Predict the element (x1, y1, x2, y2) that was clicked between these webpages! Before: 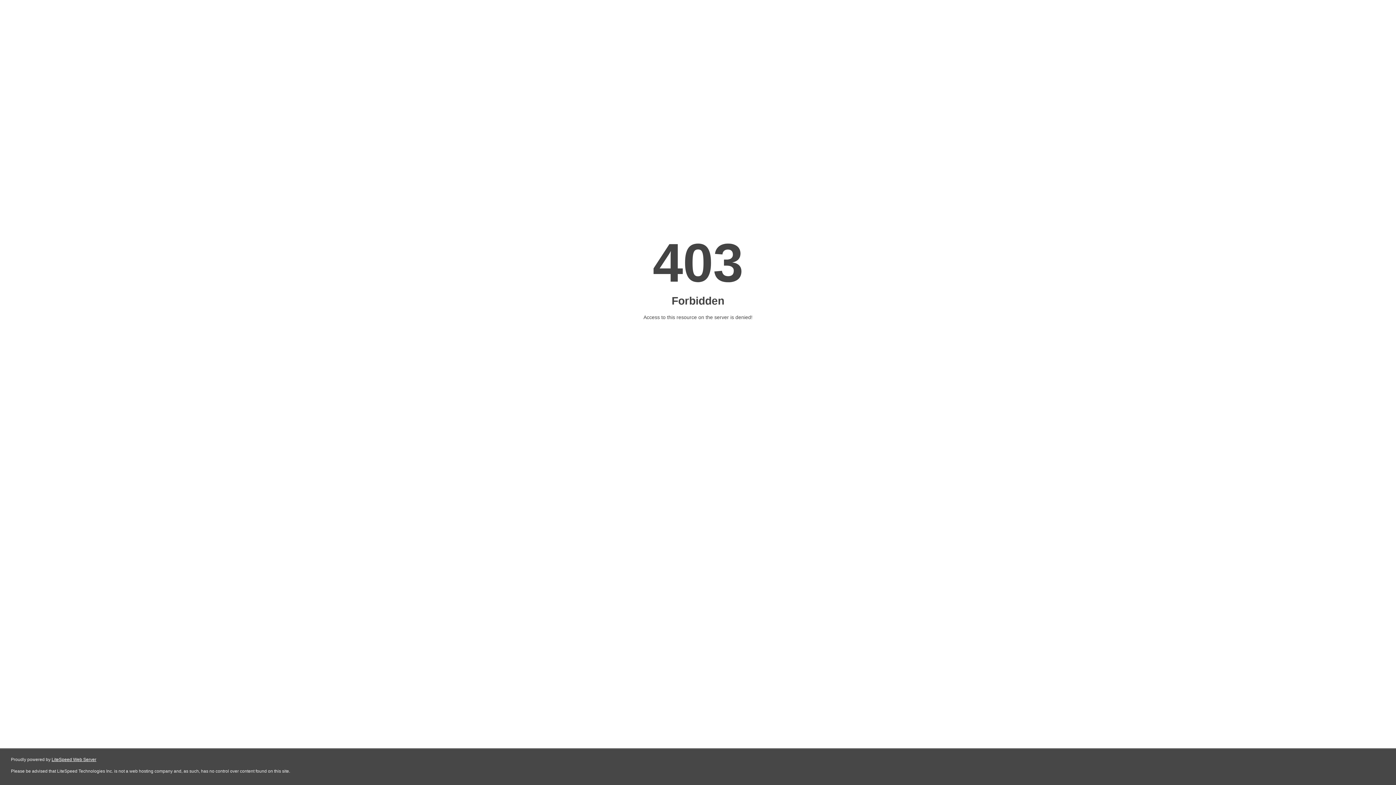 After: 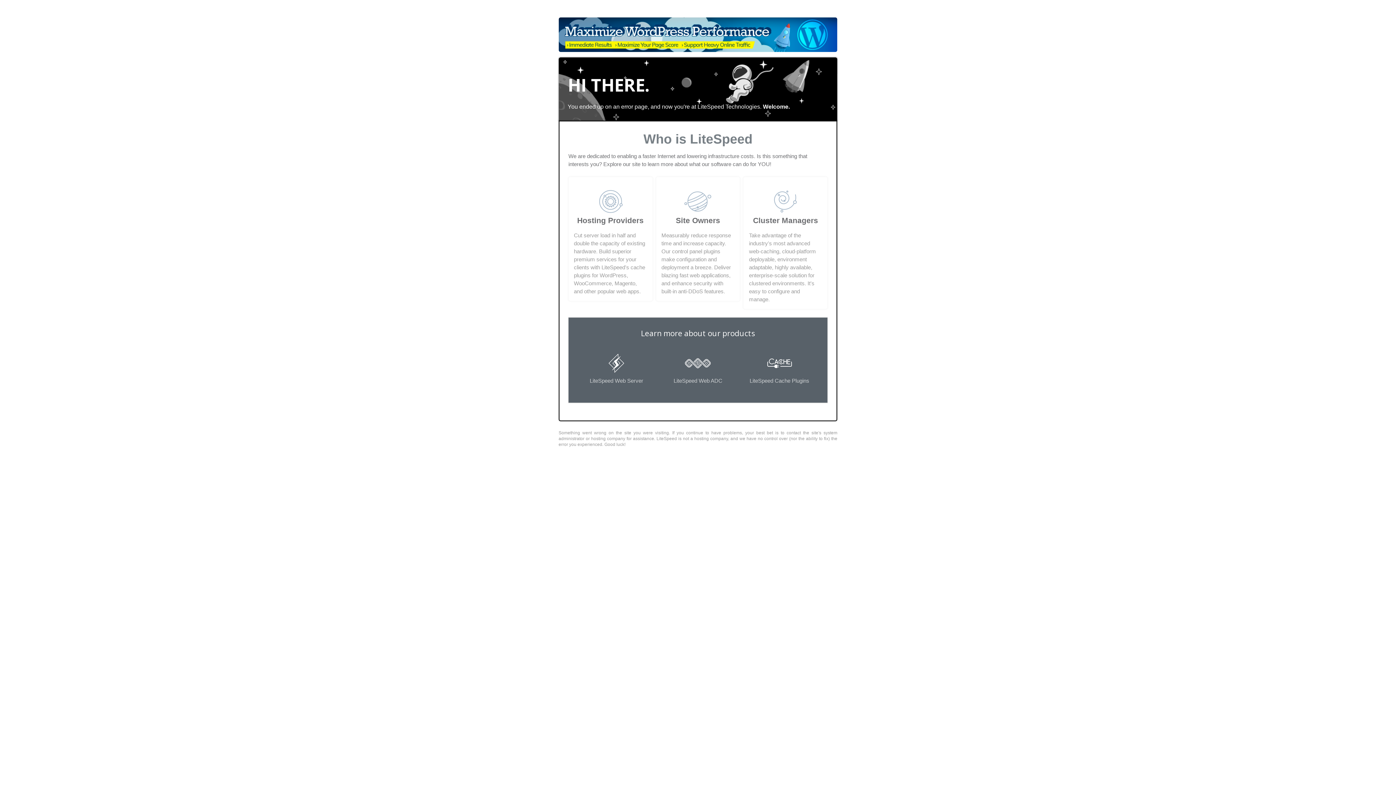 Action: bbox: (51, 757, 96, 762) label: LiteSpeed Web Server